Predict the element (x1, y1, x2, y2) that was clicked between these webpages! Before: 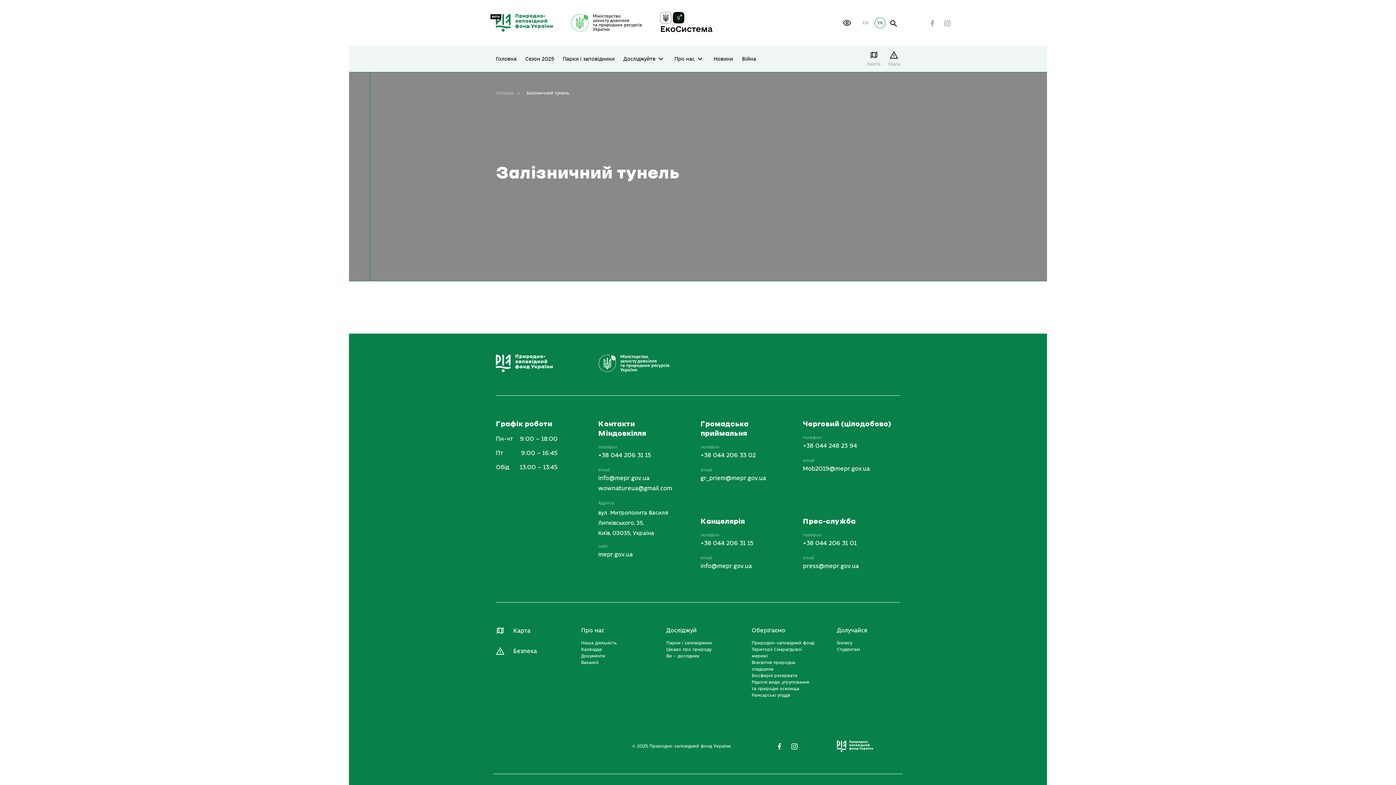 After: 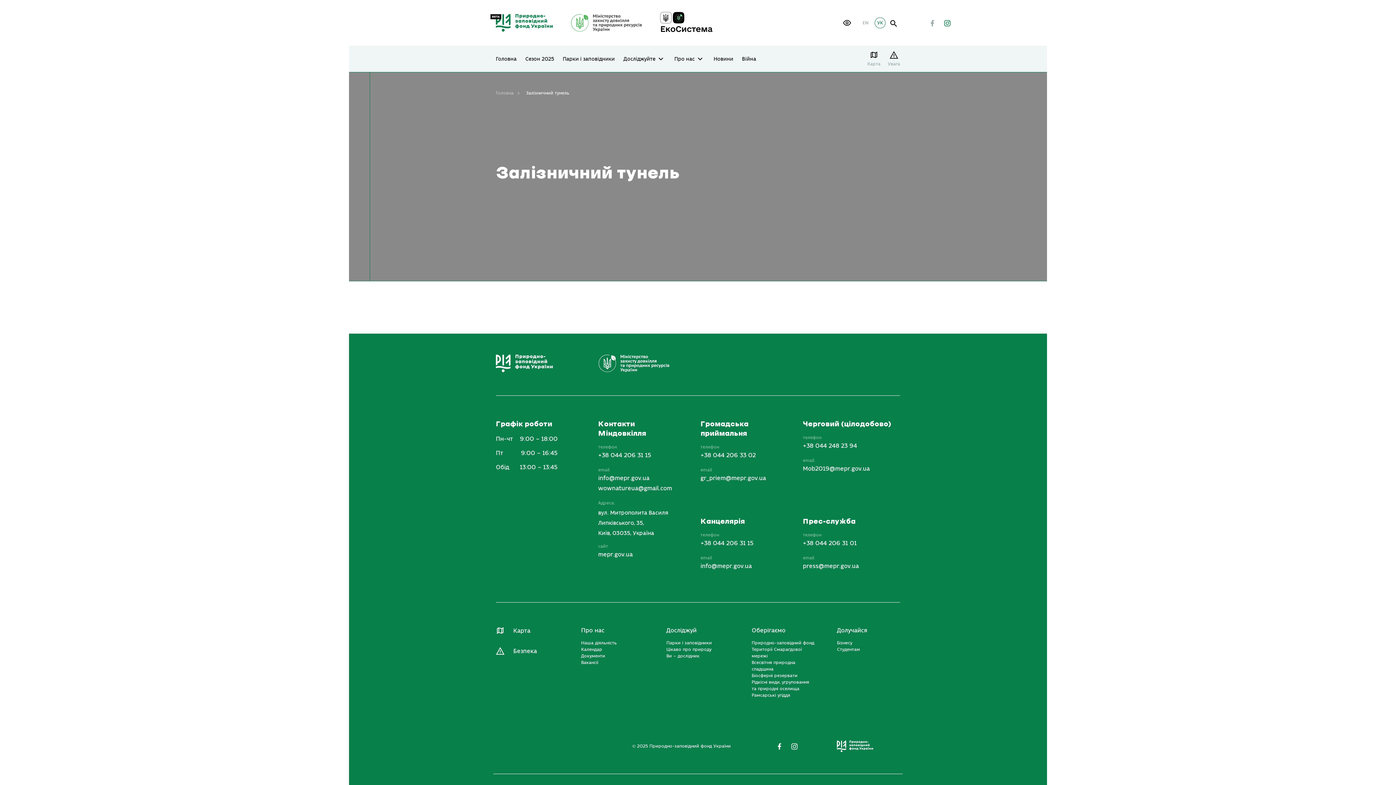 Action: bbox: (943, 18, 951, 27)